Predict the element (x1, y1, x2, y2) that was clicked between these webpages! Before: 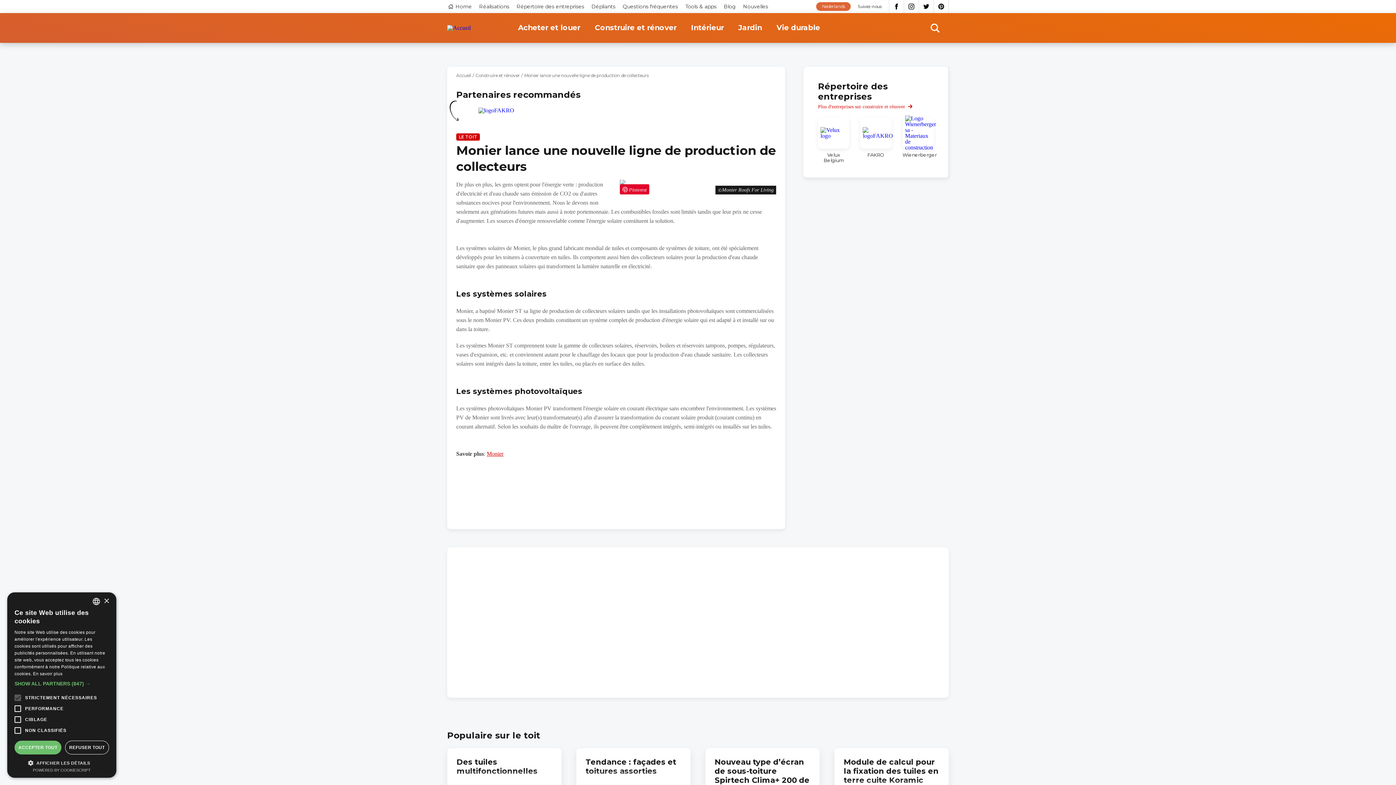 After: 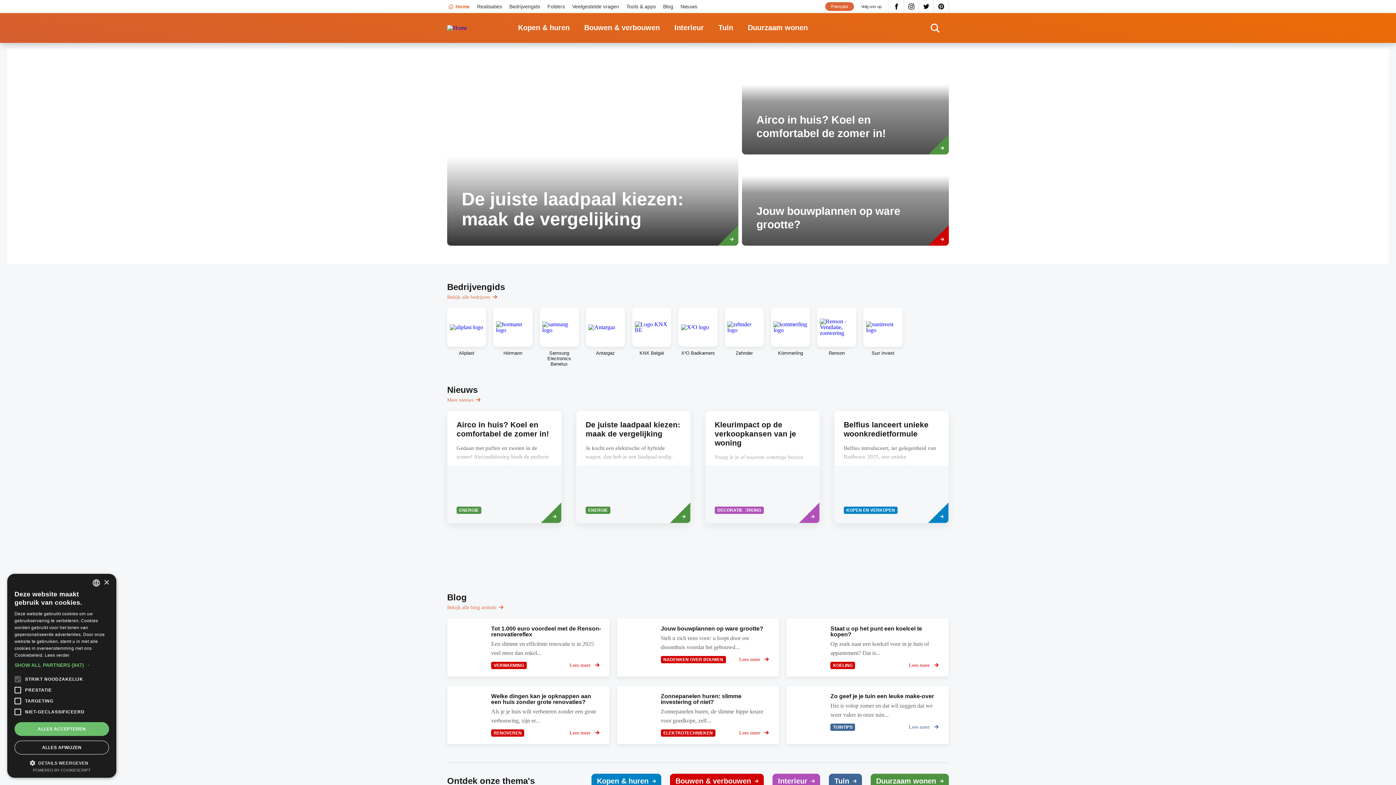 Action: label: Nederlands bbox: (816, 2, 850, 10)